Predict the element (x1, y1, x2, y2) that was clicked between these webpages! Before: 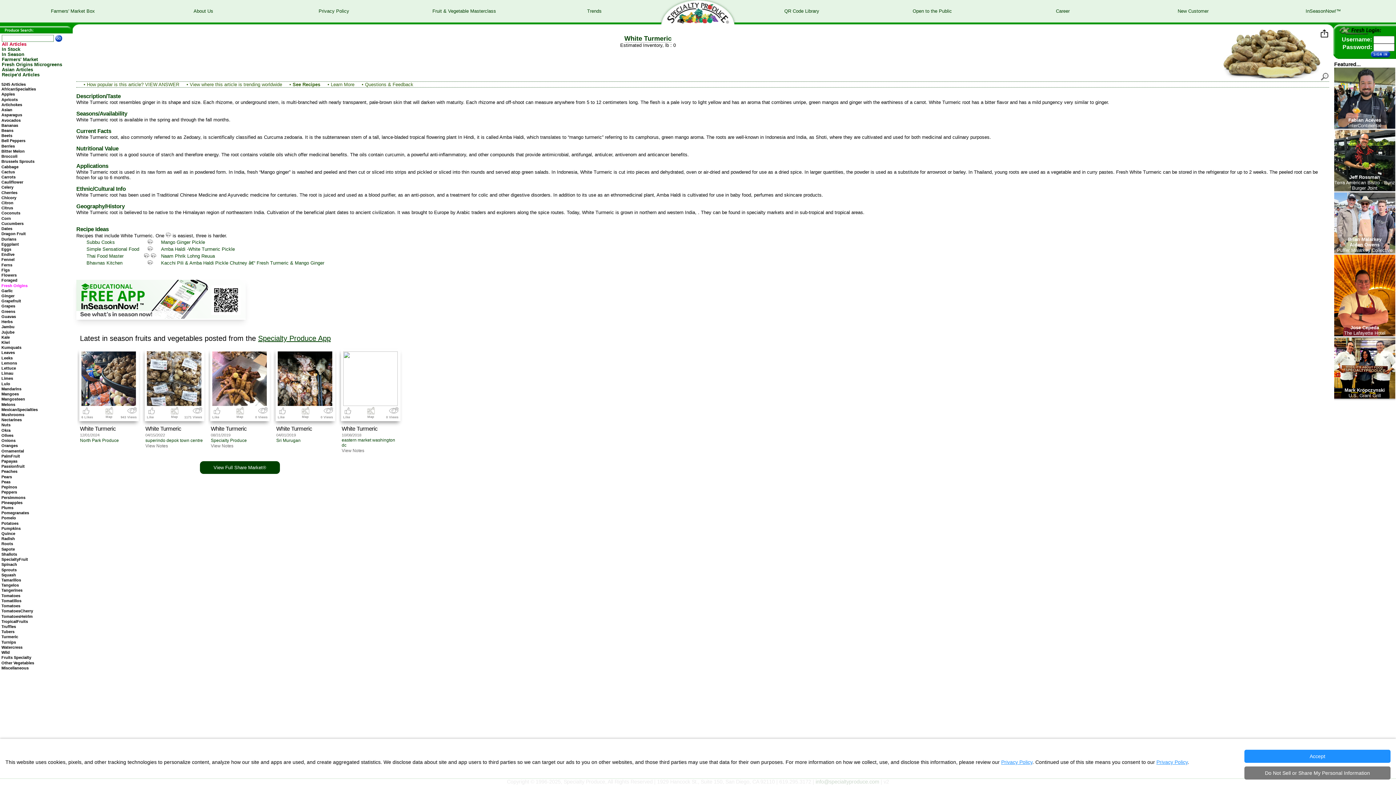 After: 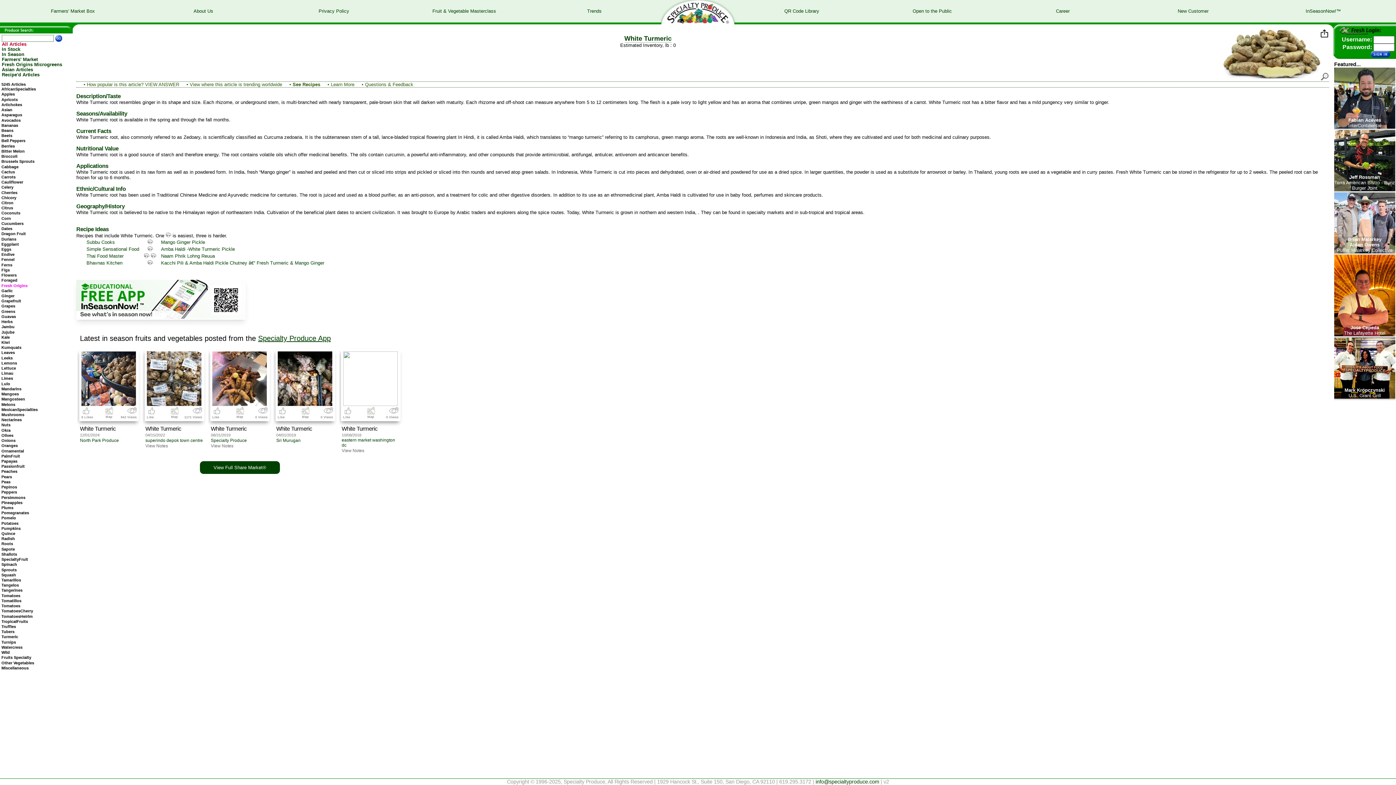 Action: label: Do Not Sell or Share My Personal Information bbox: (1244, 766, 1390, 780)